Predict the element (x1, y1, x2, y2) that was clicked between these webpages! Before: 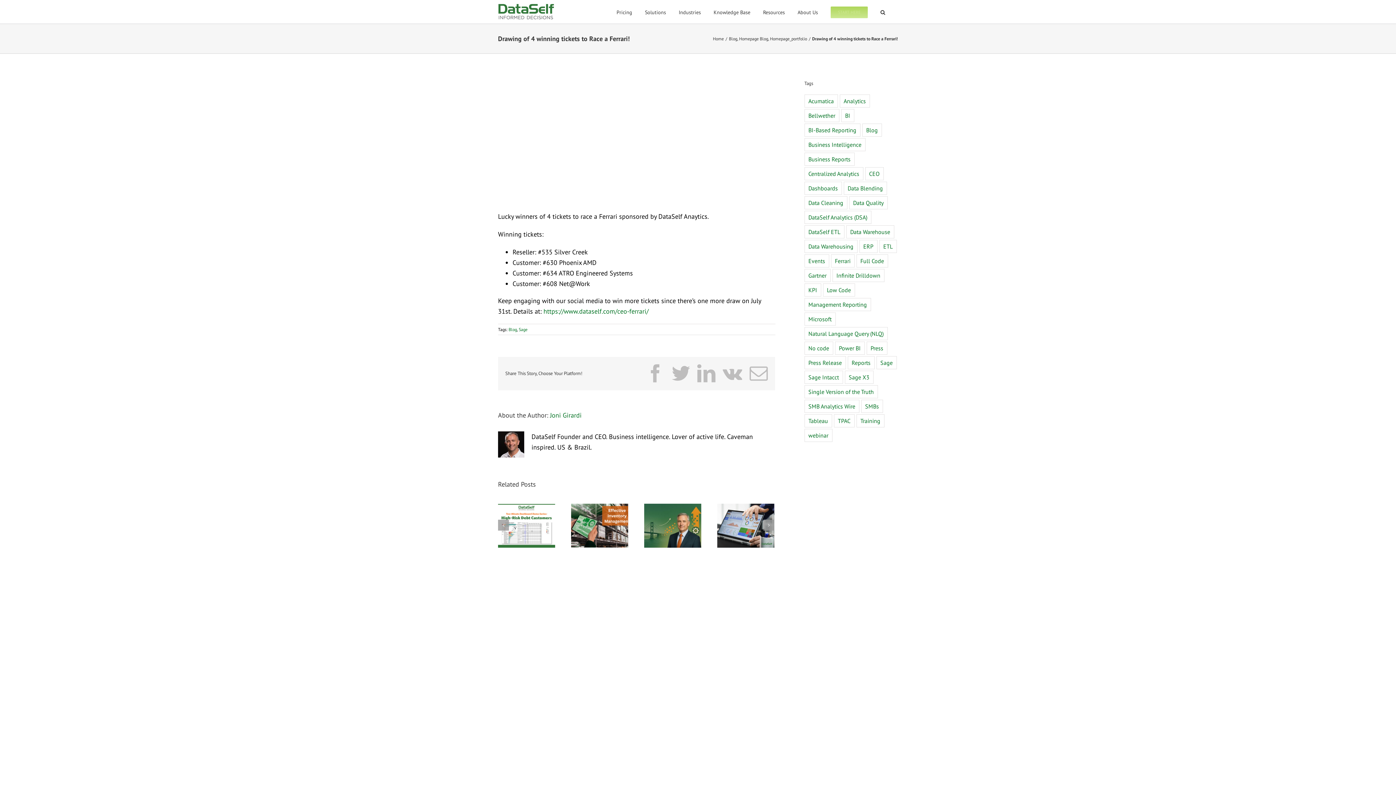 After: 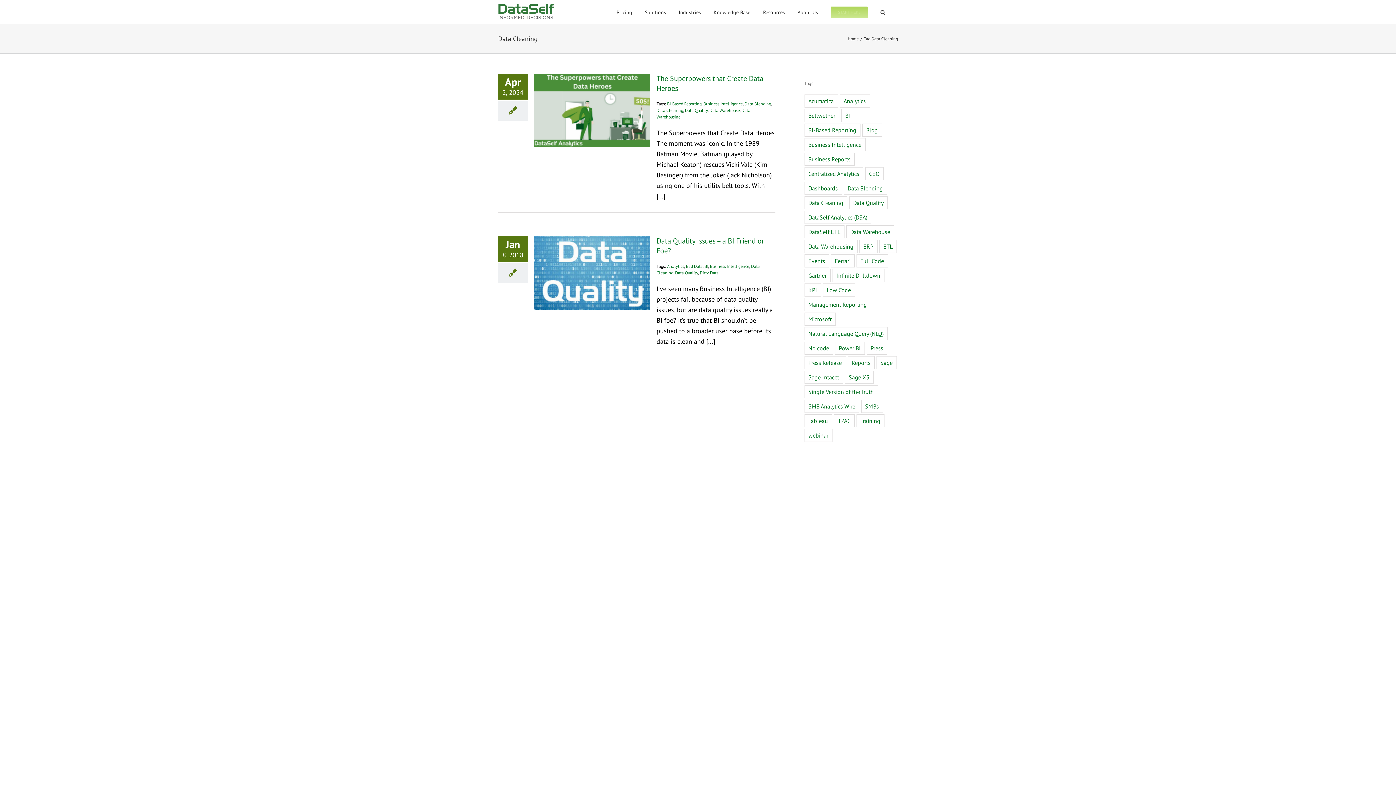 Action: label: Data Cleaning (2 items) bbox: (804, 196, 847, 209)